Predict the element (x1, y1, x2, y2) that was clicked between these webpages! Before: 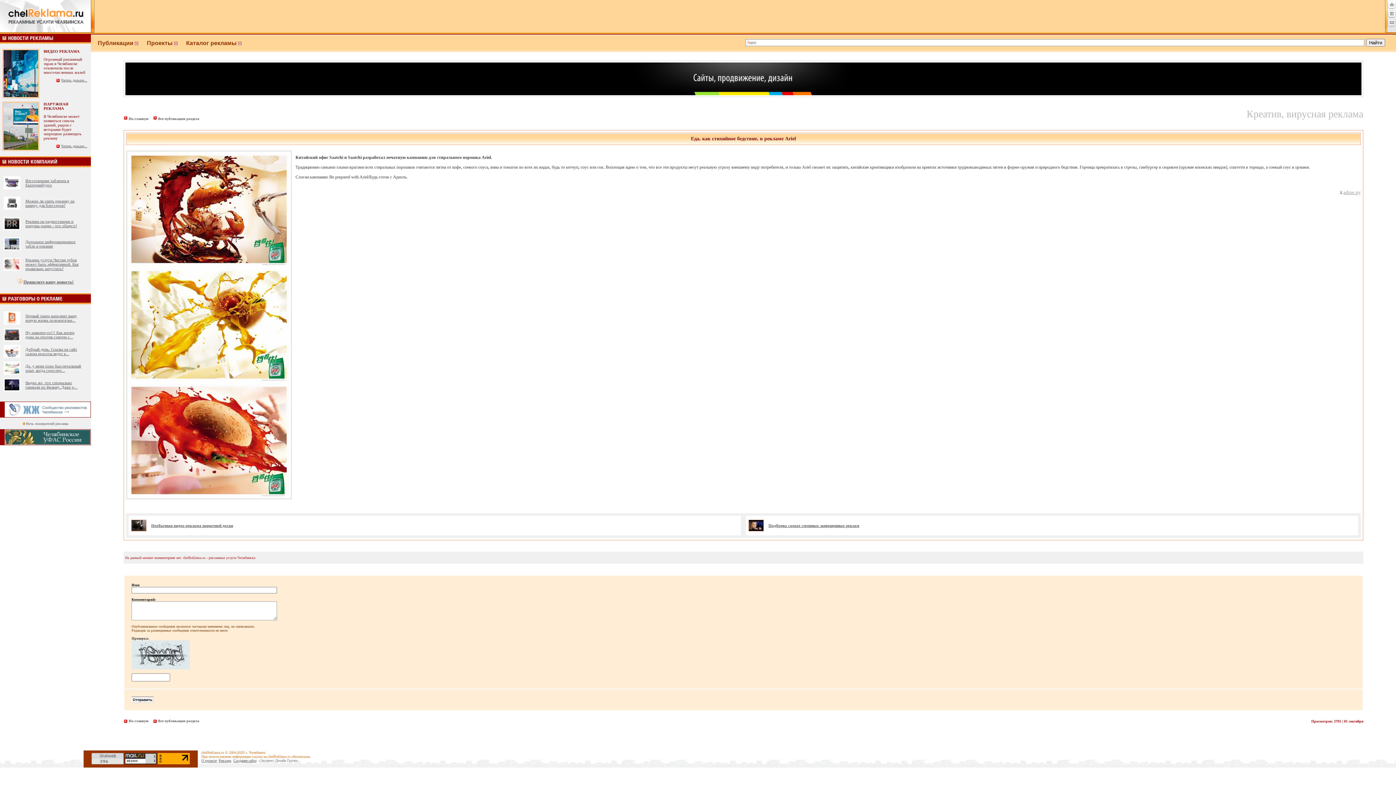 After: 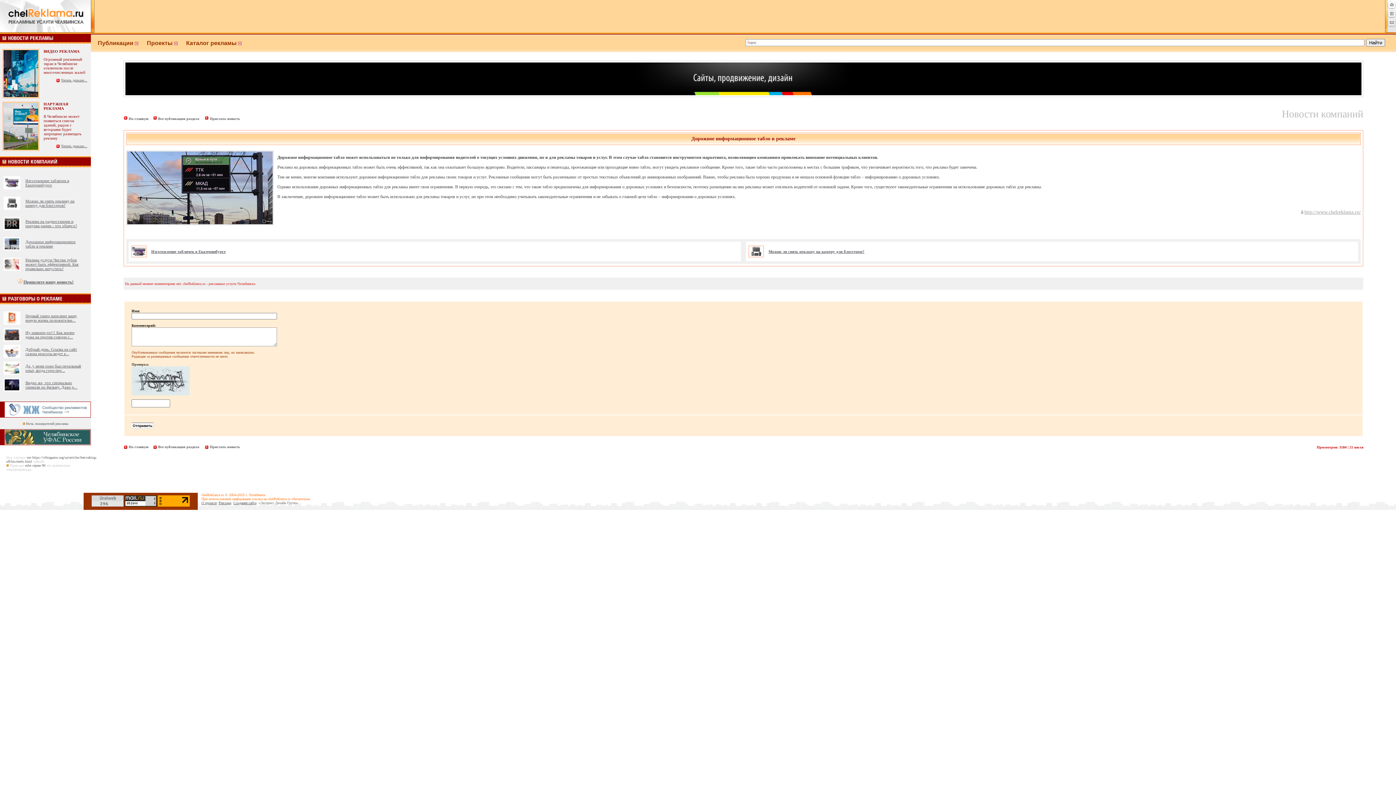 Action: bbox: (25, 240, 75, 248) label: Дорожное информационное табло в рекламе